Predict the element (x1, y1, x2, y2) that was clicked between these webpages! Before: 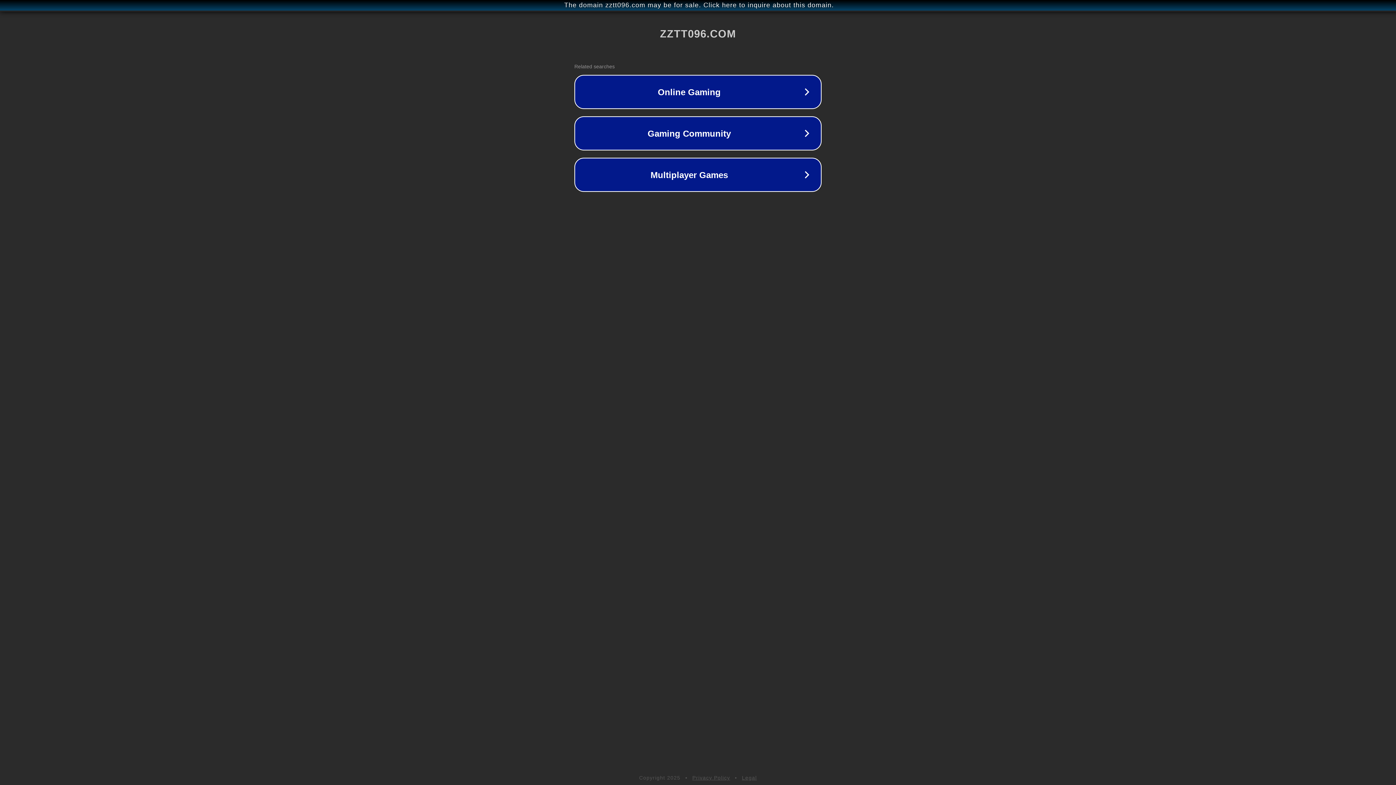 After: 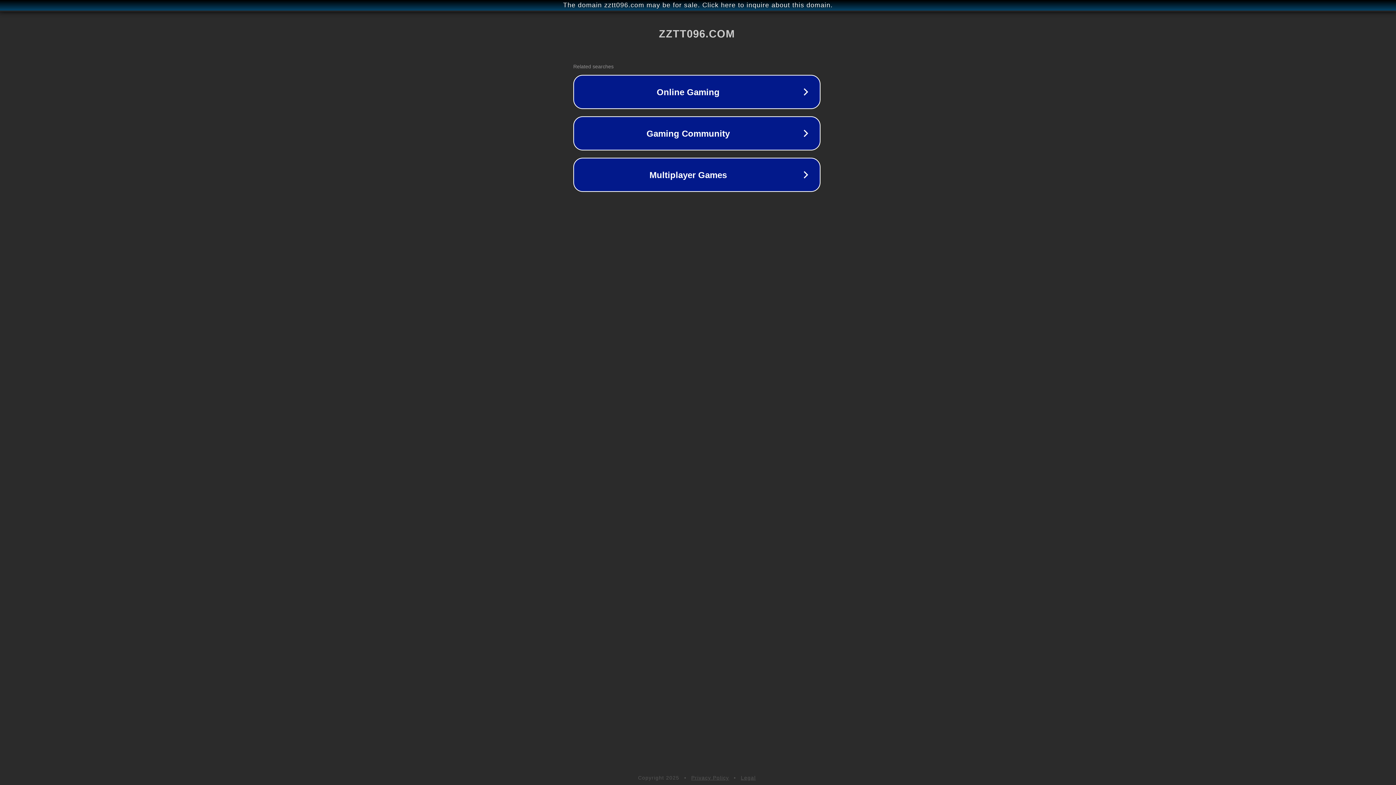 Action: label: The domain zztt096.com may be for sale. Click here to inquire about this domain. bbox: (1, 1, 1397, 9)